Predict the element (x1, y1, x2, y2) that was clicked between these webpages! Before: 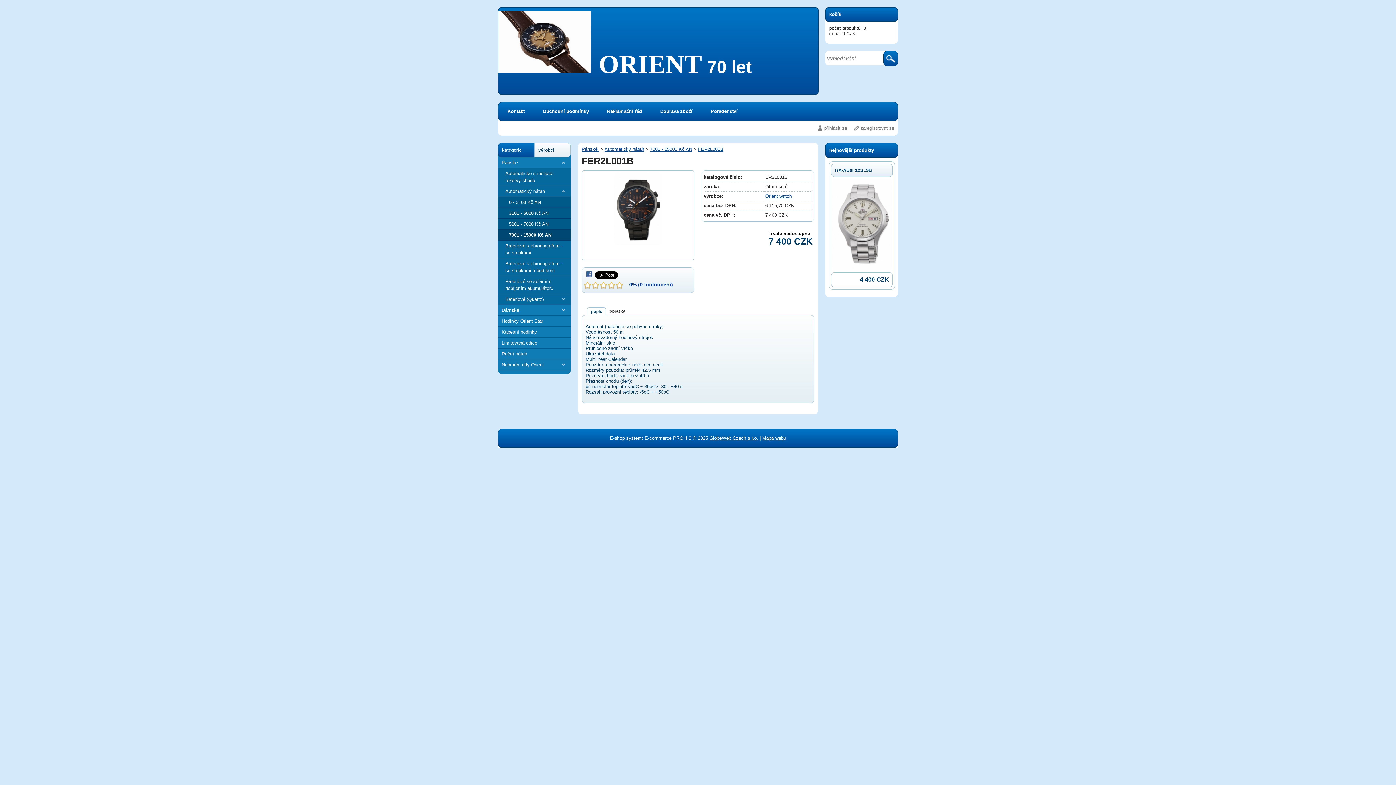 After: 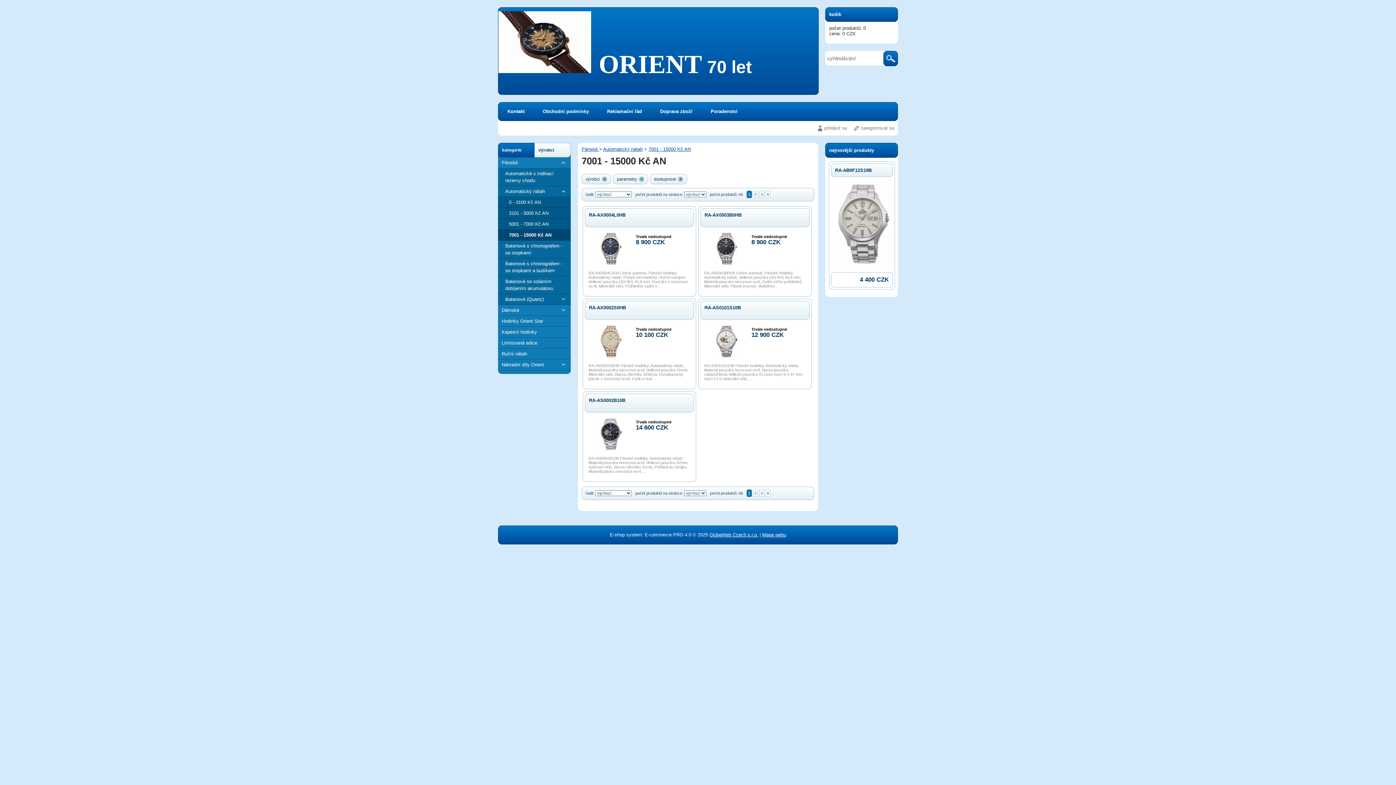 Action: bbox: (498, 229, 570, 240) label: 7001 - 15000 Kč AN